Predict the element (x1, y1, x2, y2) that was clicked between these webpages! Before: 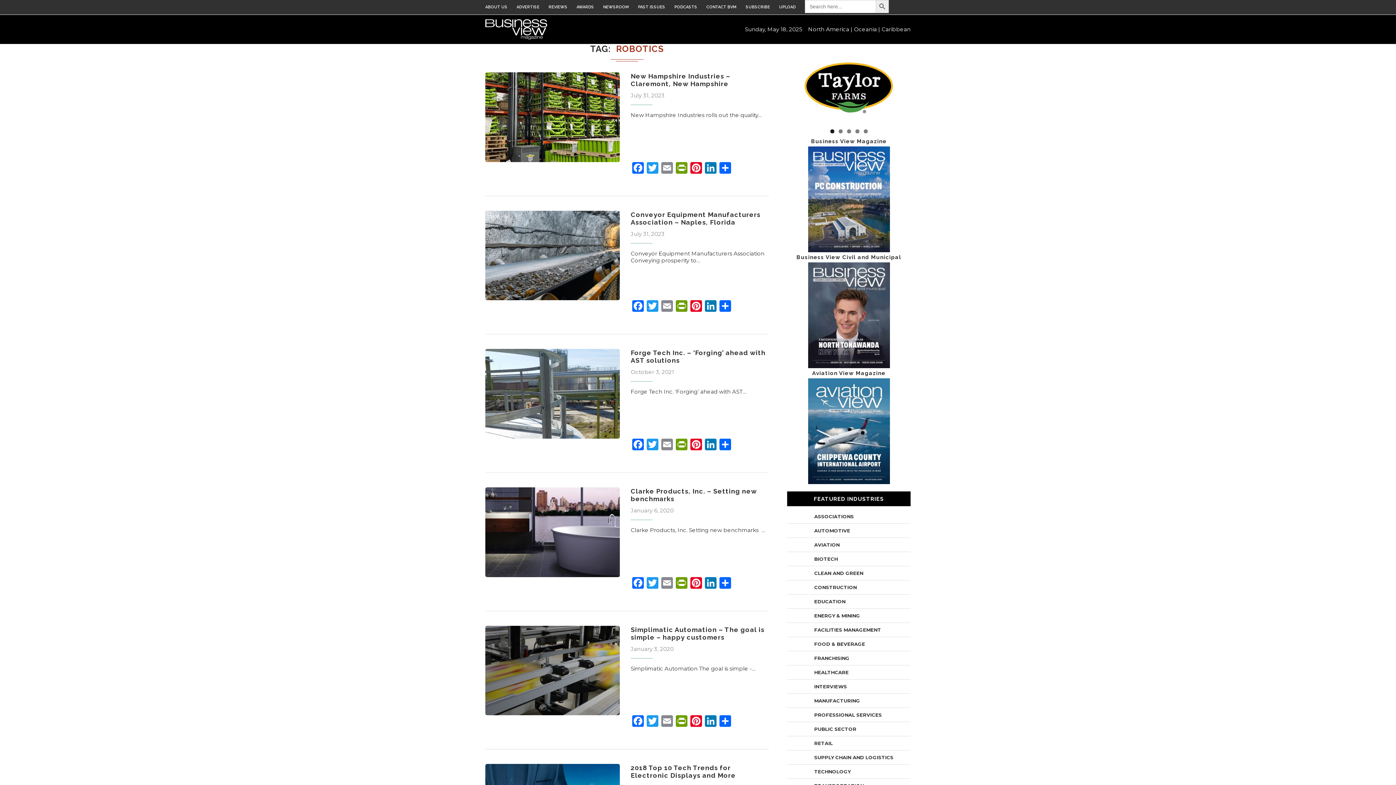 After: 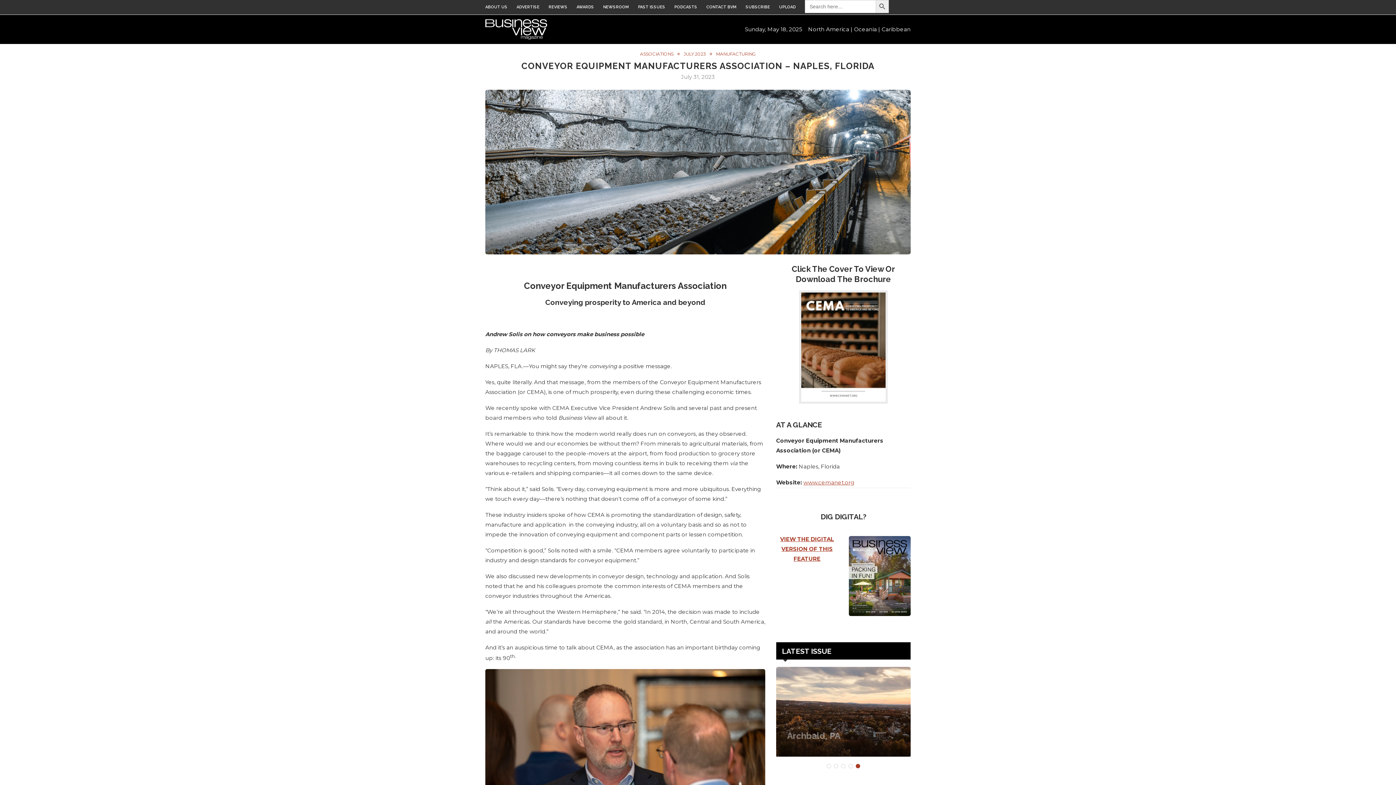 Action: bbox: (630, 210, 760, 226) label: Conveyor Equipment Manufacturers Association – Naples, Florida